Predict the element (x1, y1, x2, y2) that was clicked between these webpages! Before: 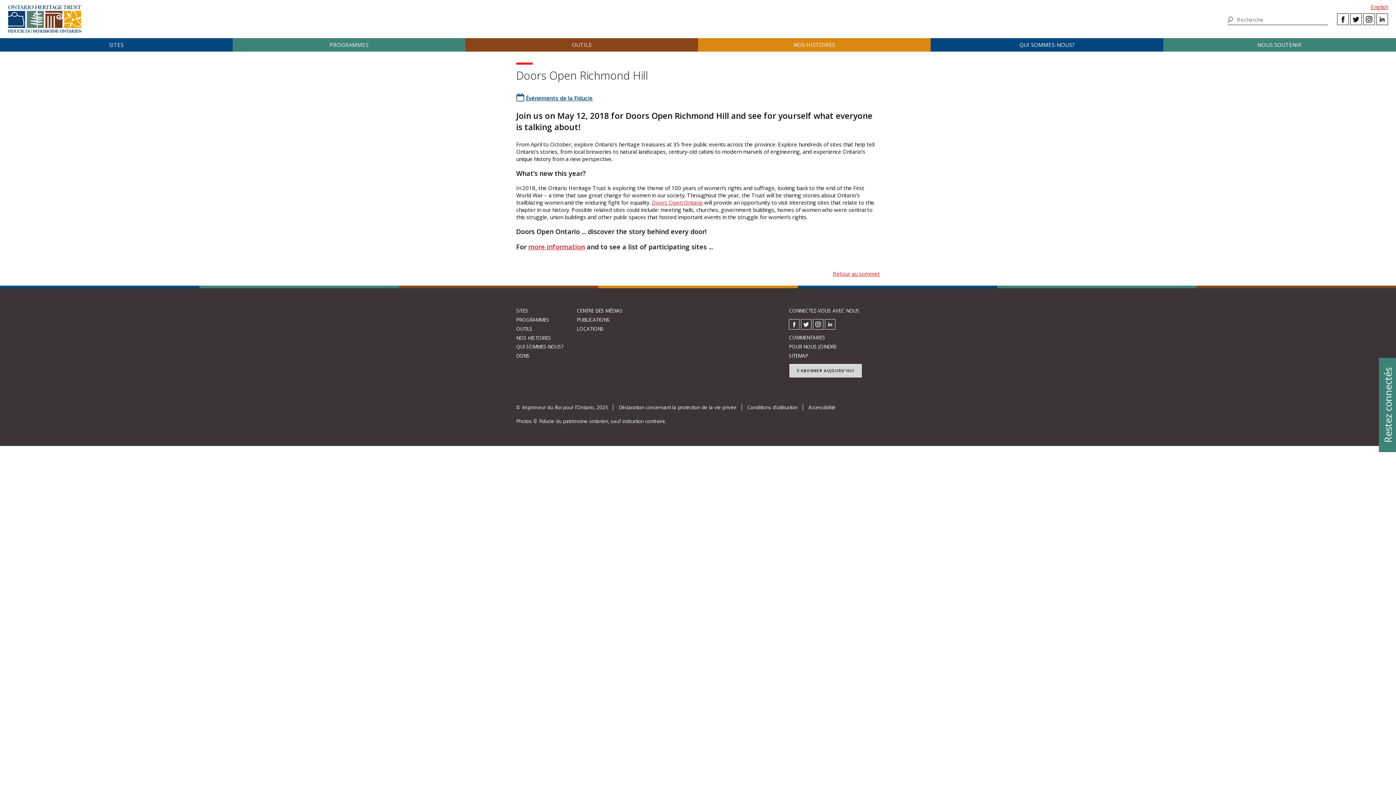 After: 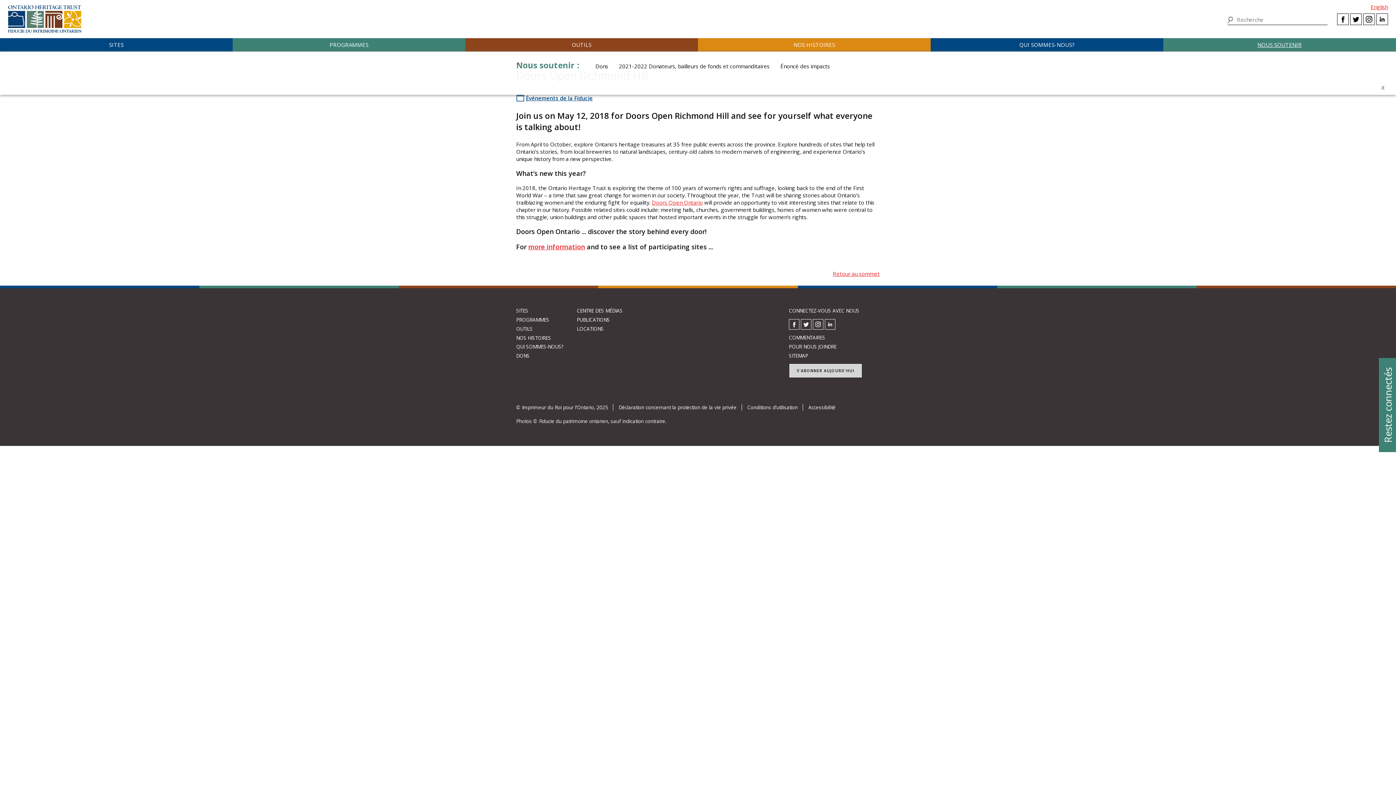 Action: label: NOUS SOUTENIR bbox: (1163, 38, 1396, 51)